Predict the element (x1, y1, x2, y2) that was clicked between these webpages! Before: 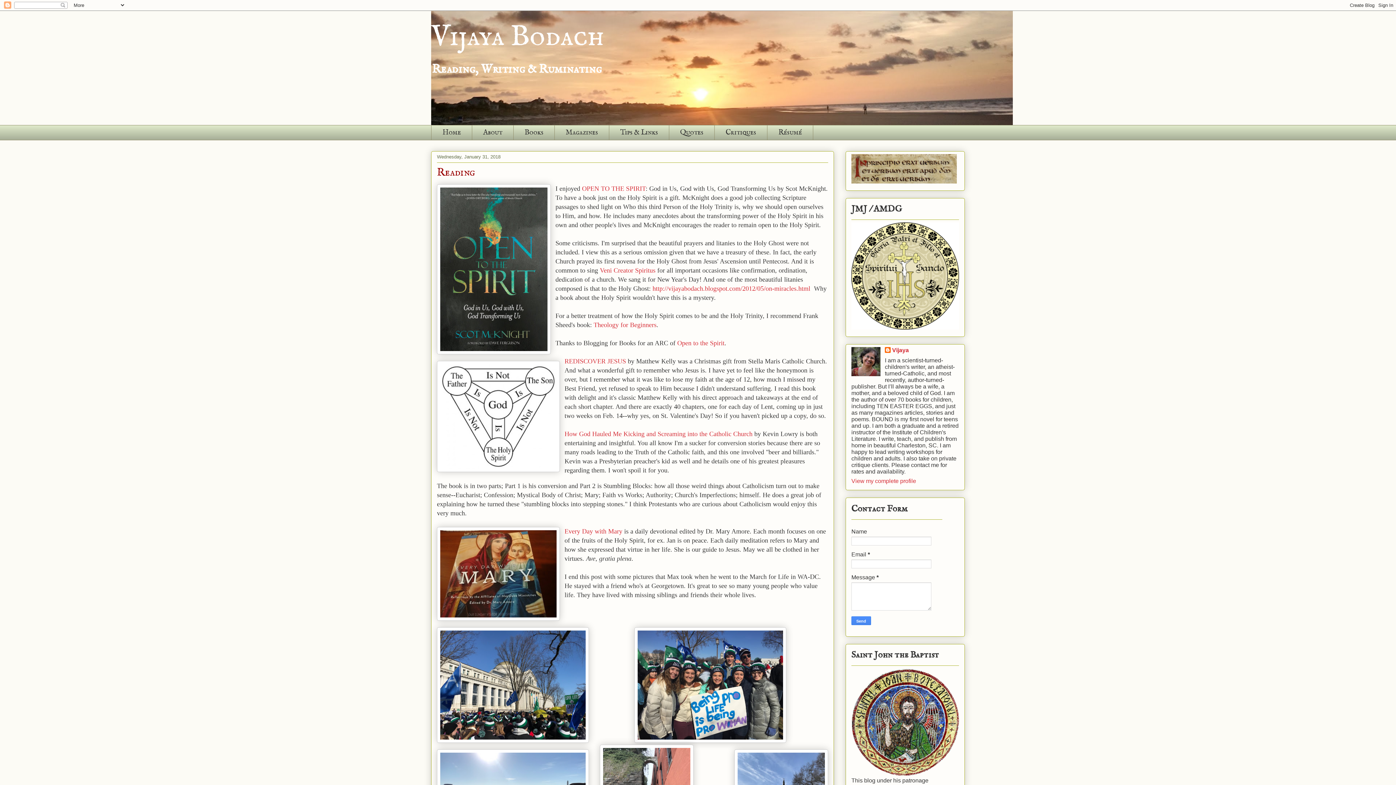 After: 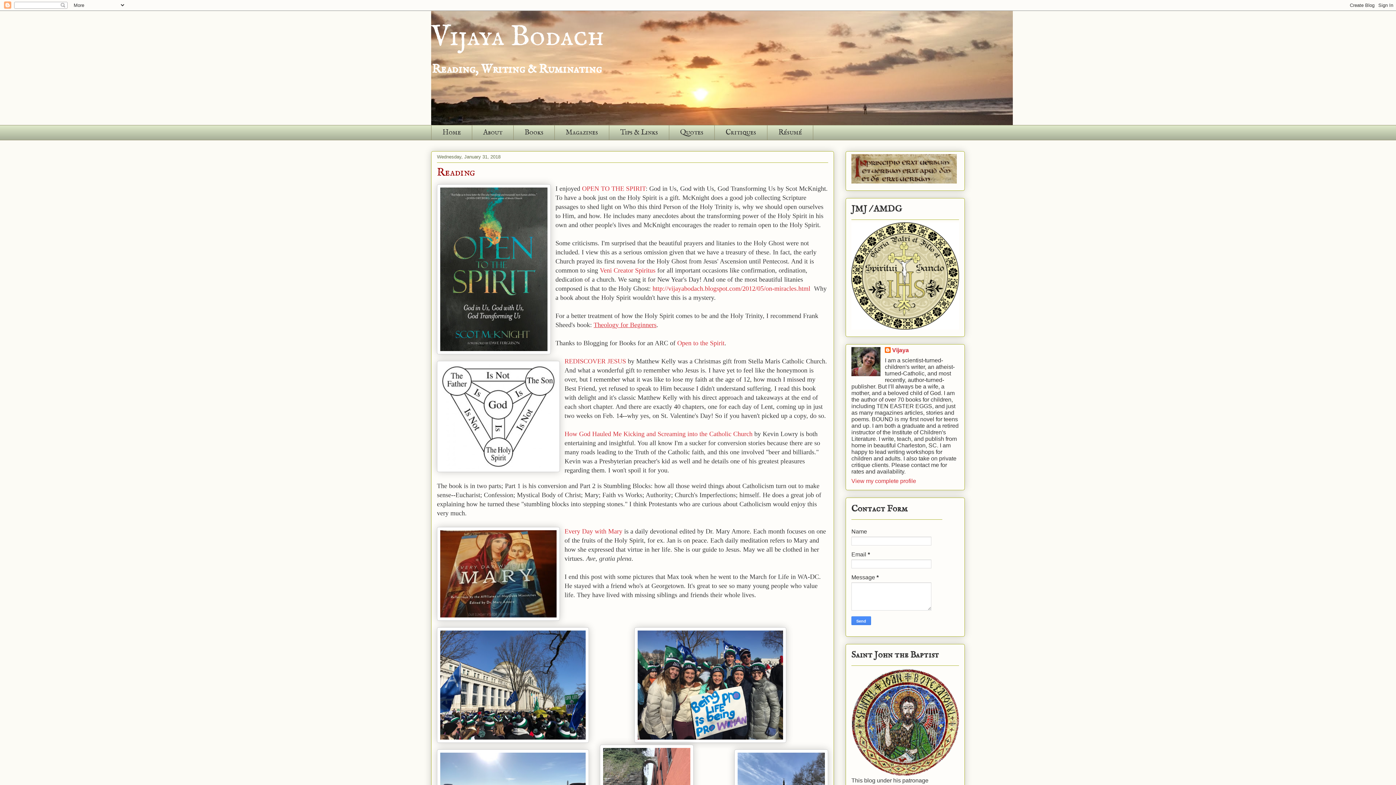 Action: label: Theology for Beginners bbox: (593, 321, 656, 328)